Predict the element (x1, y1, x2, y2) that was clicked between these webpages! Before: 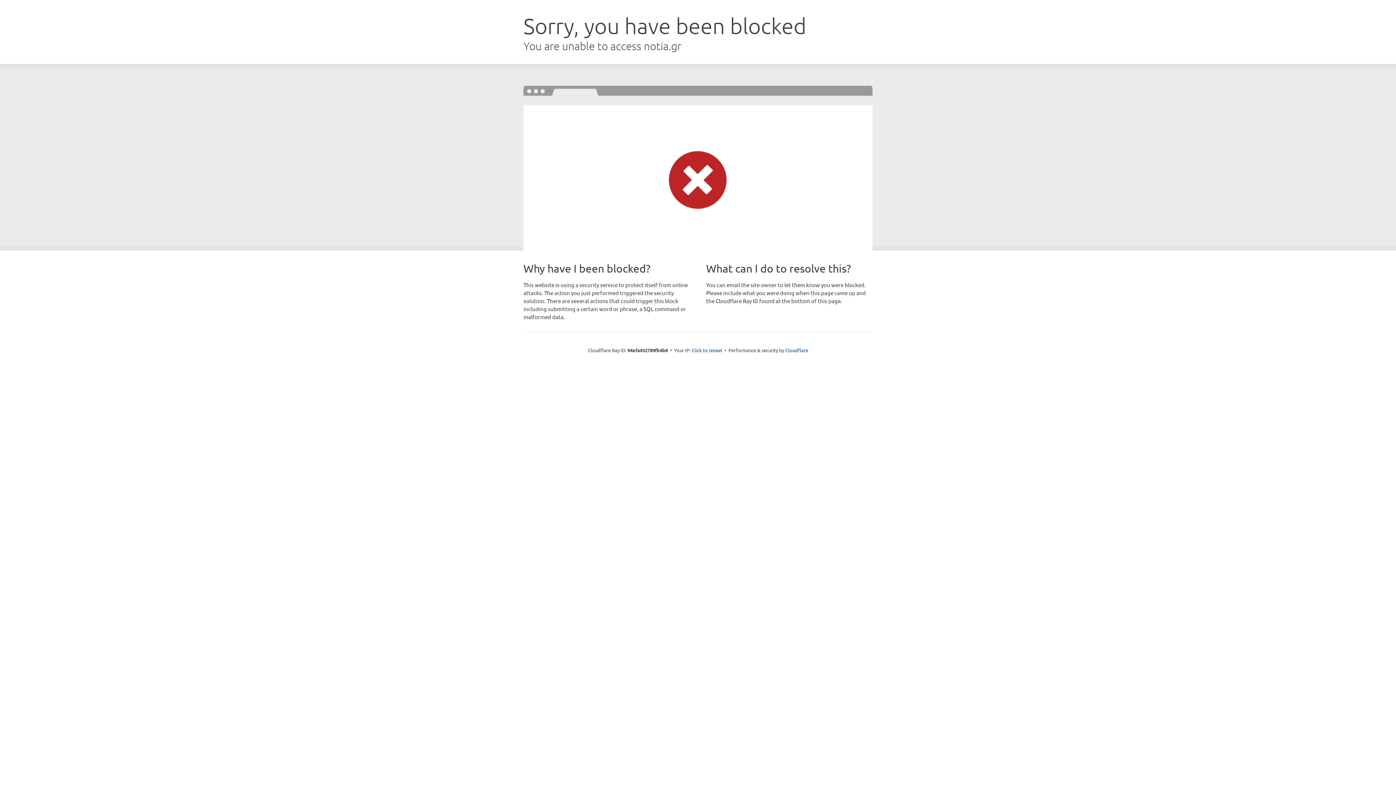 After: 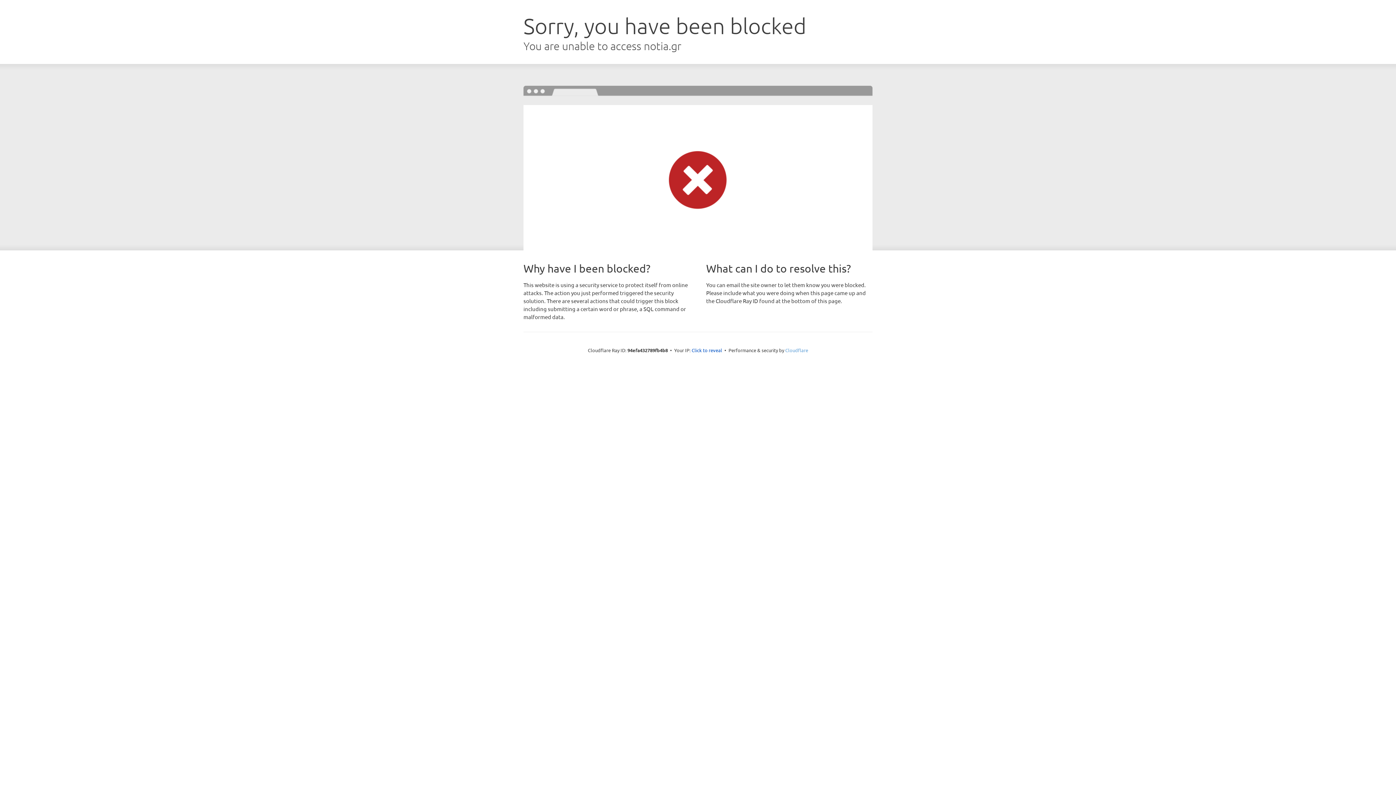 Action: bbox: (785, 347, 808, 353) label: Cloudflare